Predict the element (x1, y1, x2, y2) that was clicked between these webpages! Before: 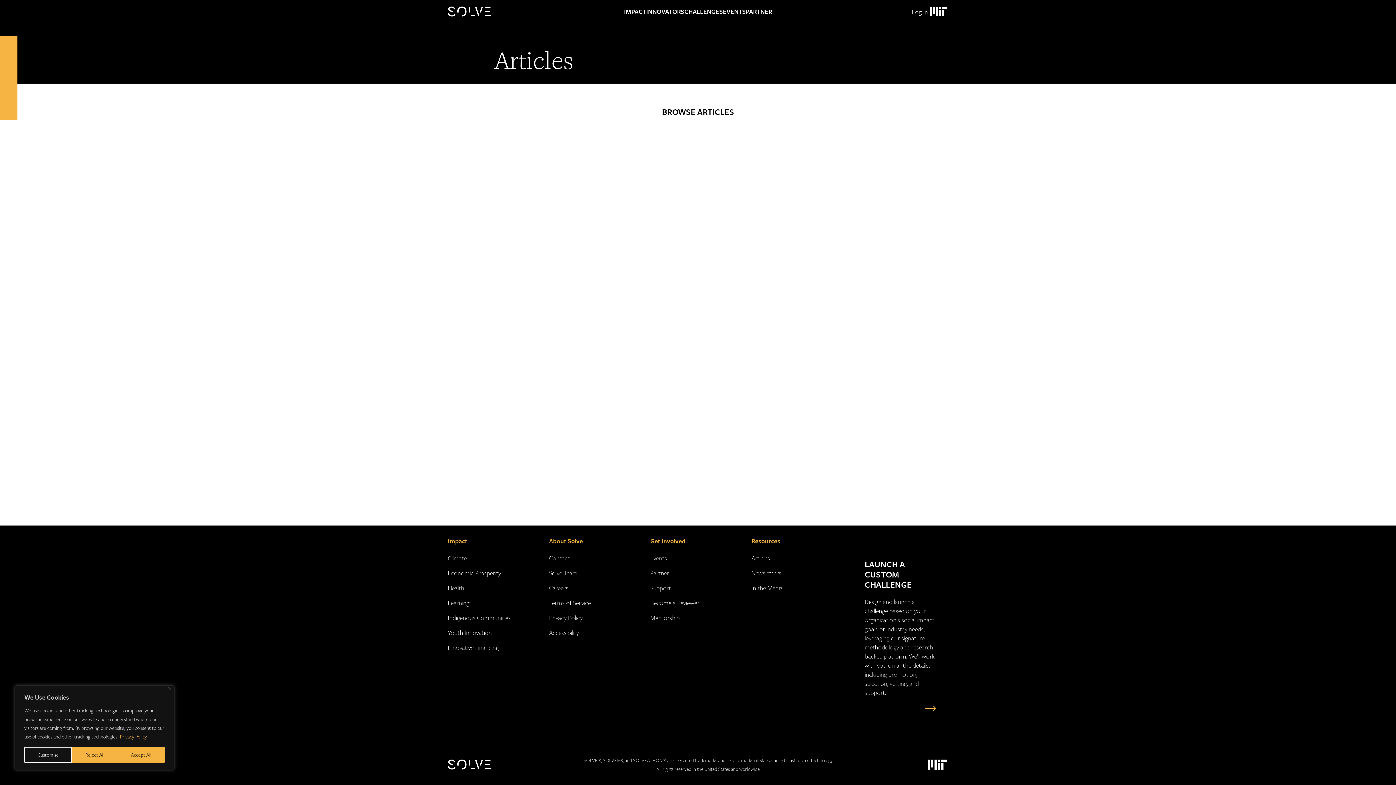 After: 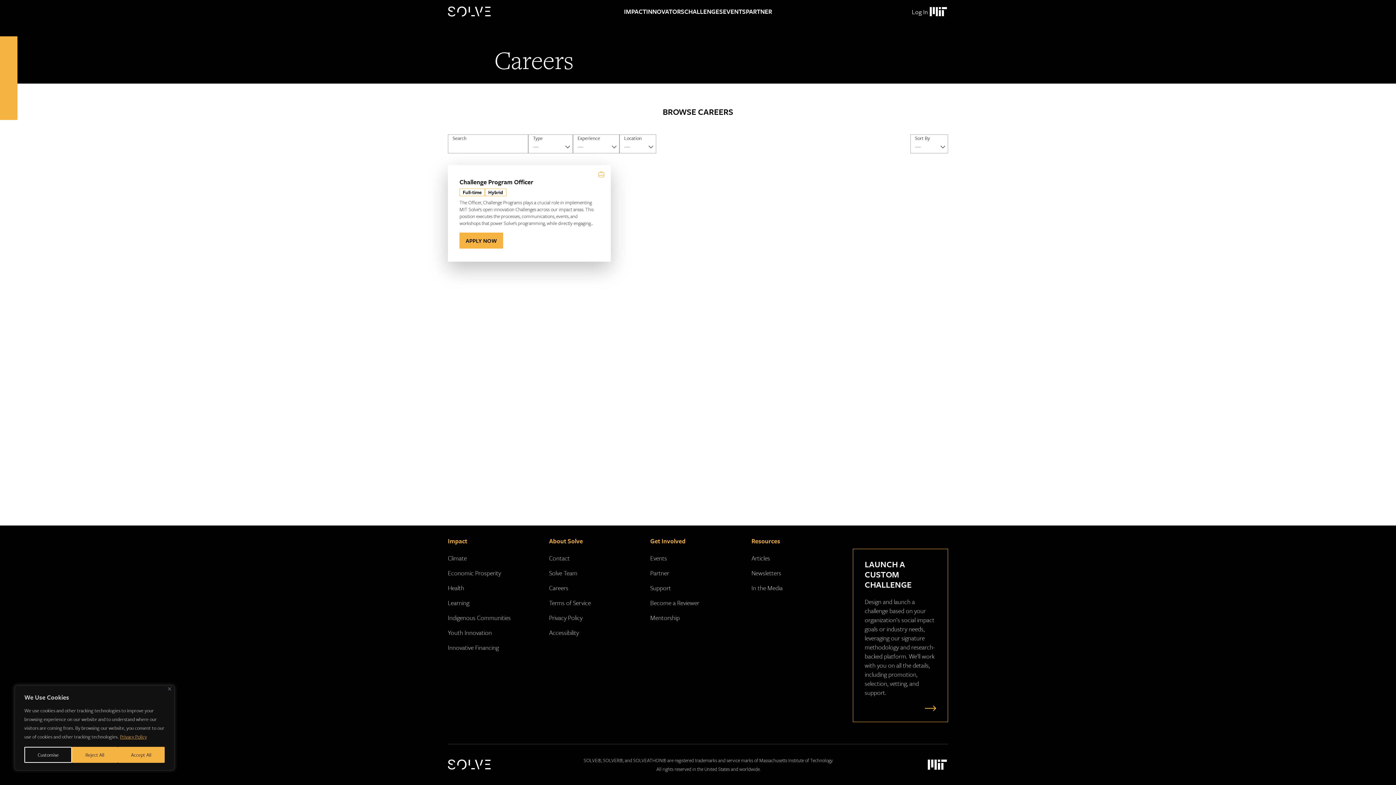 Action: bbox: (549, 583, 568, 592) label: Careers